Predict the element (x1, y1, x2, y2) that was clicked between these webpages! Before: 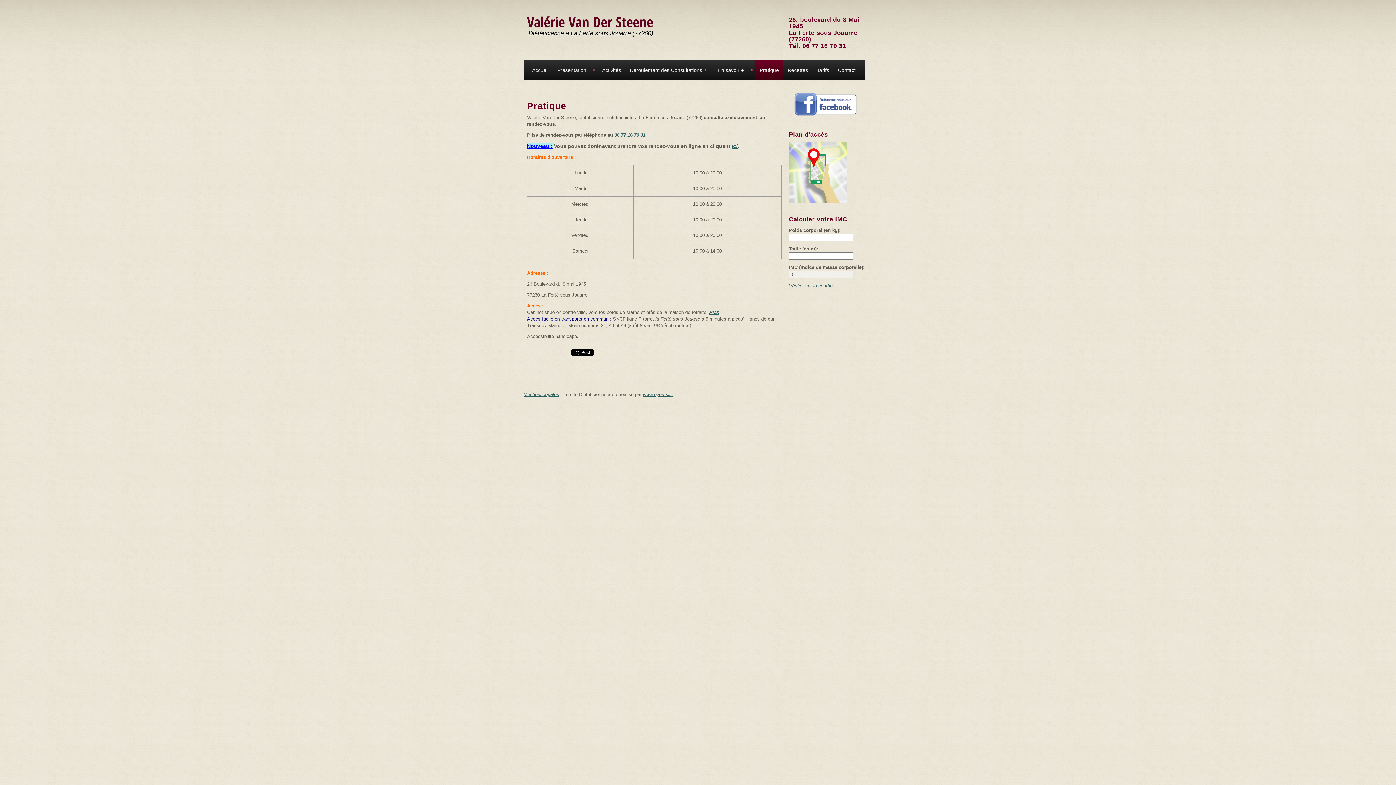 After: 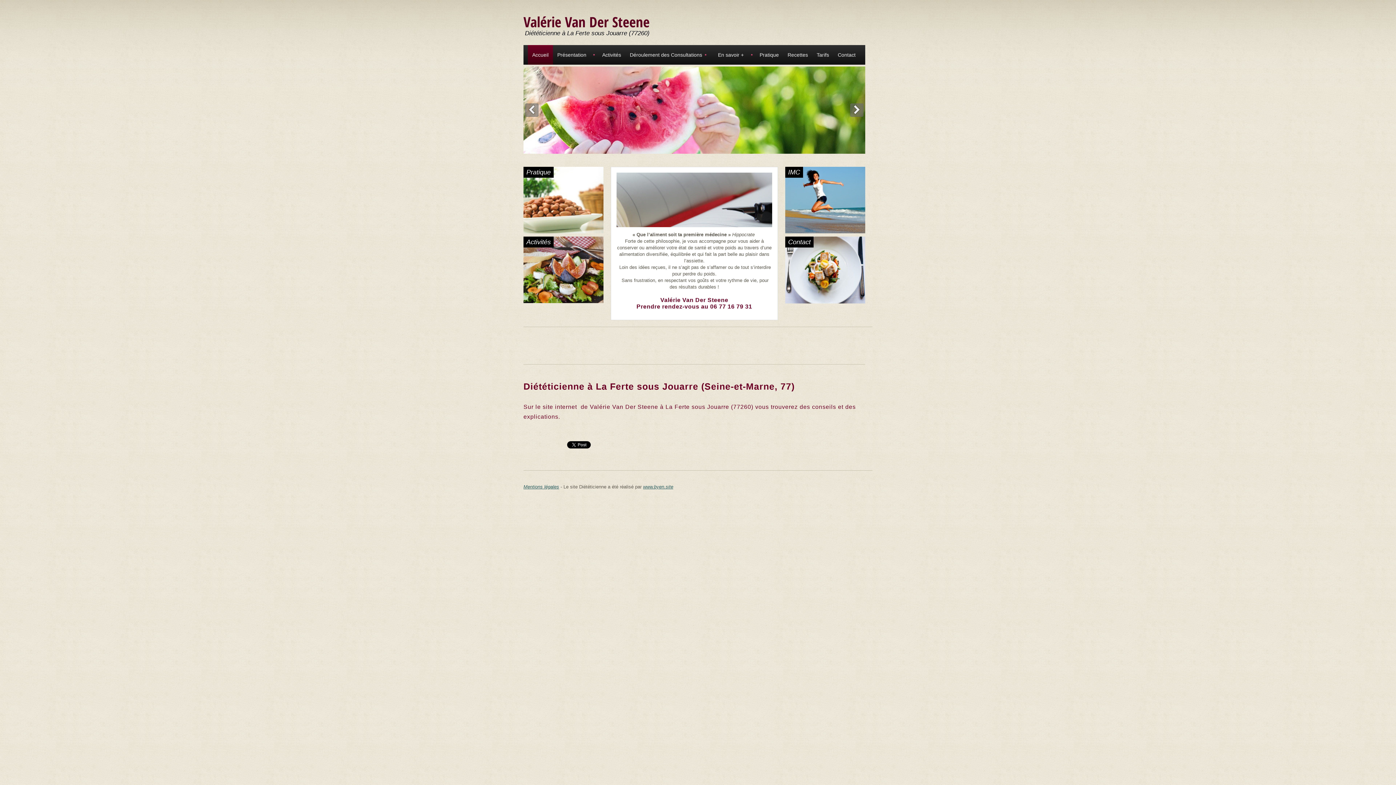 Action: bbox: (528, 60, 553, 80) label: Accueil